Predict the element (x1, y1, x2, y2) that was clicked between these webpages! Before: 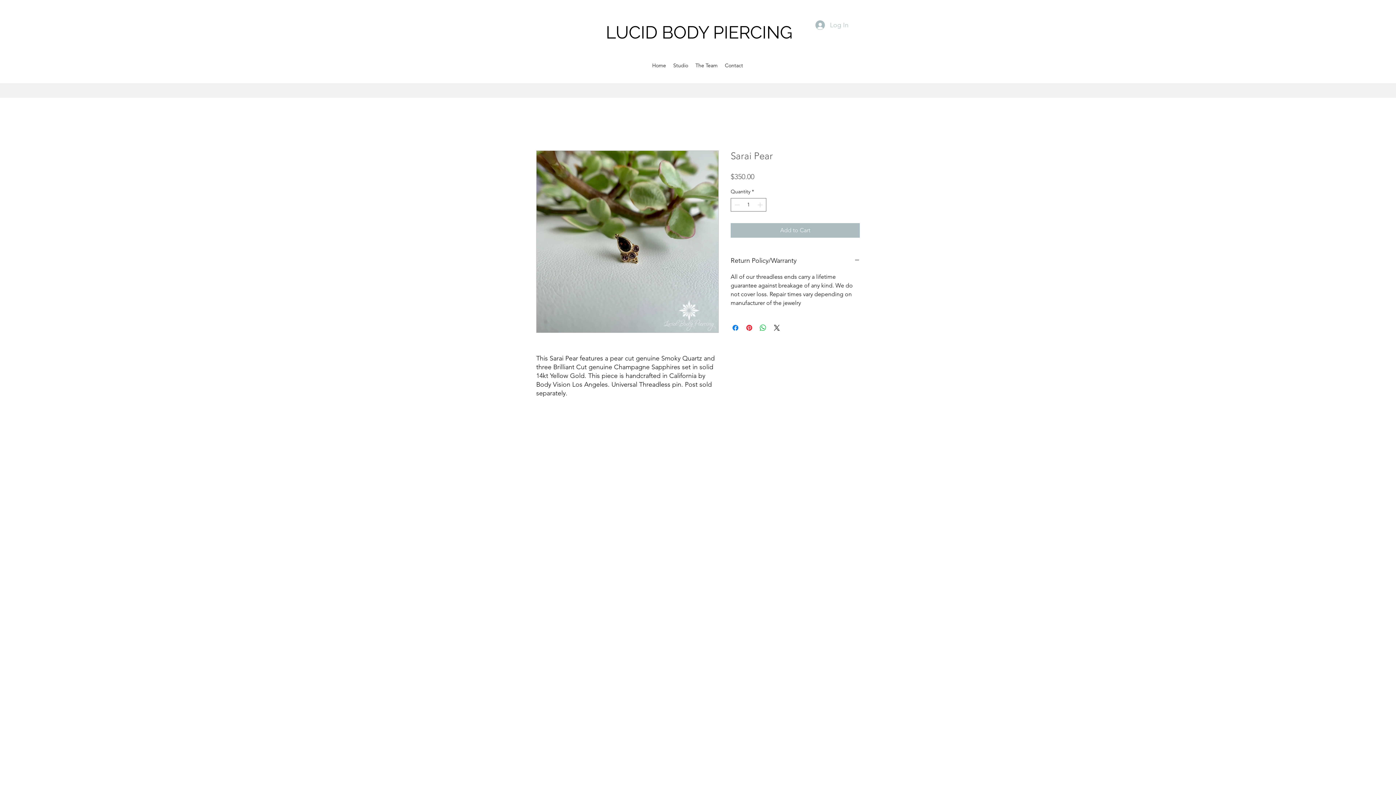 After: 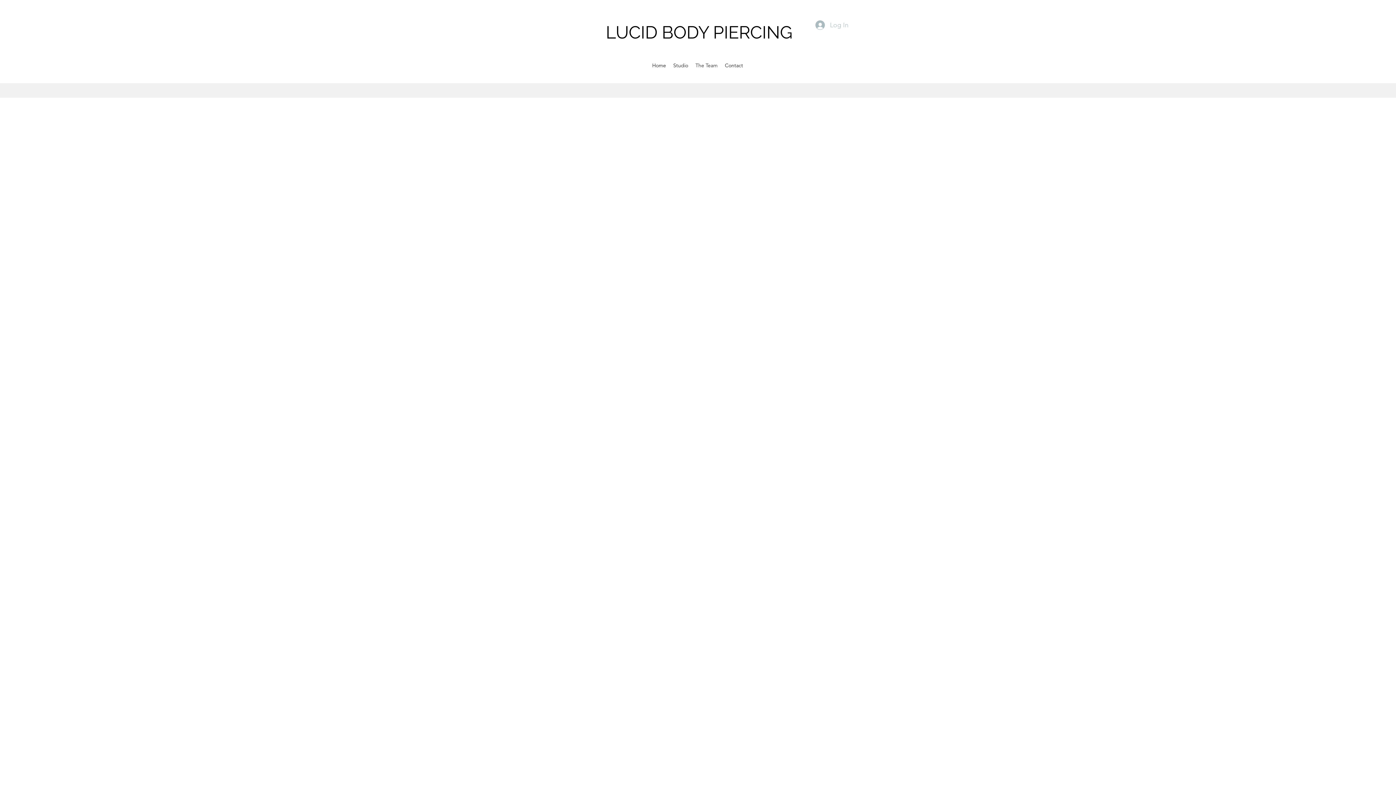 Action: bbox: (692, 60, 721, 70) label: The Team